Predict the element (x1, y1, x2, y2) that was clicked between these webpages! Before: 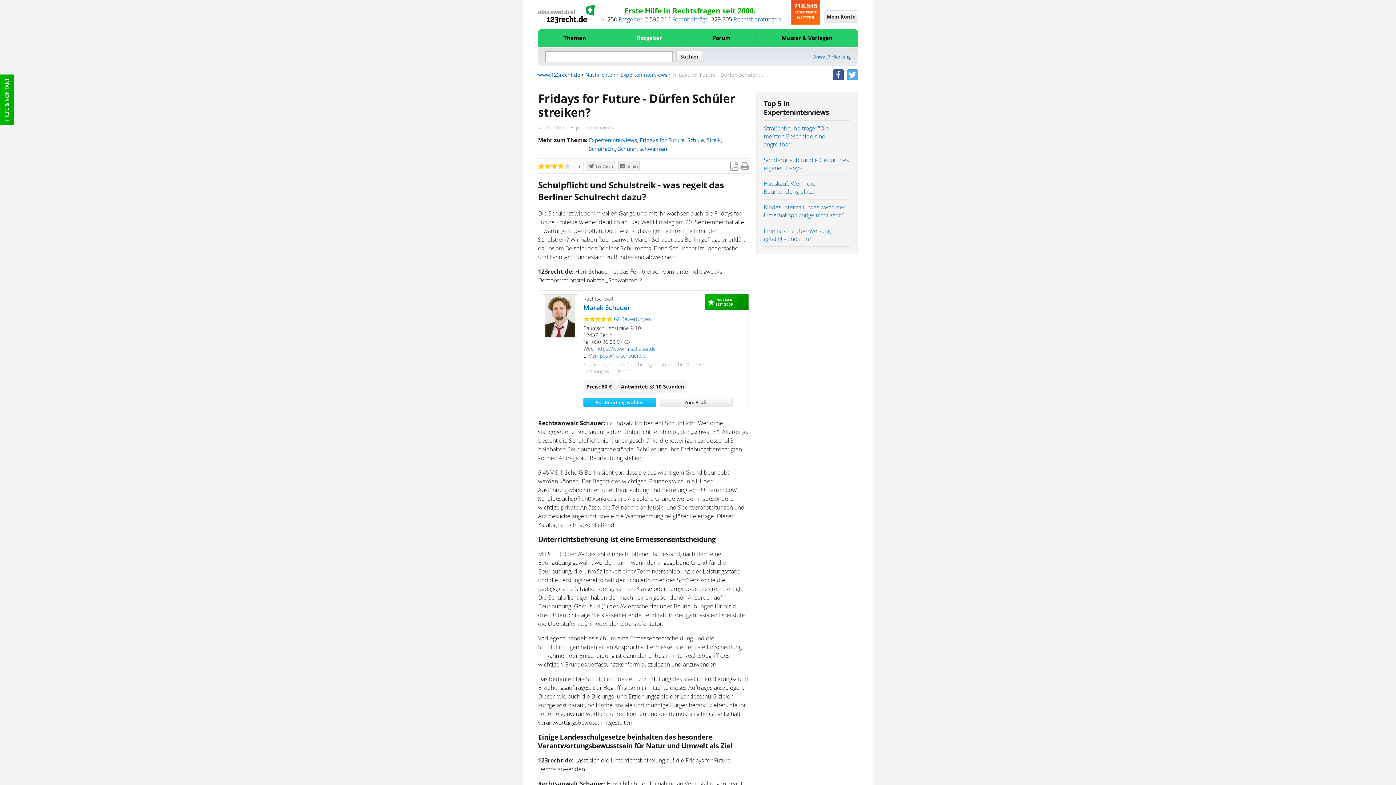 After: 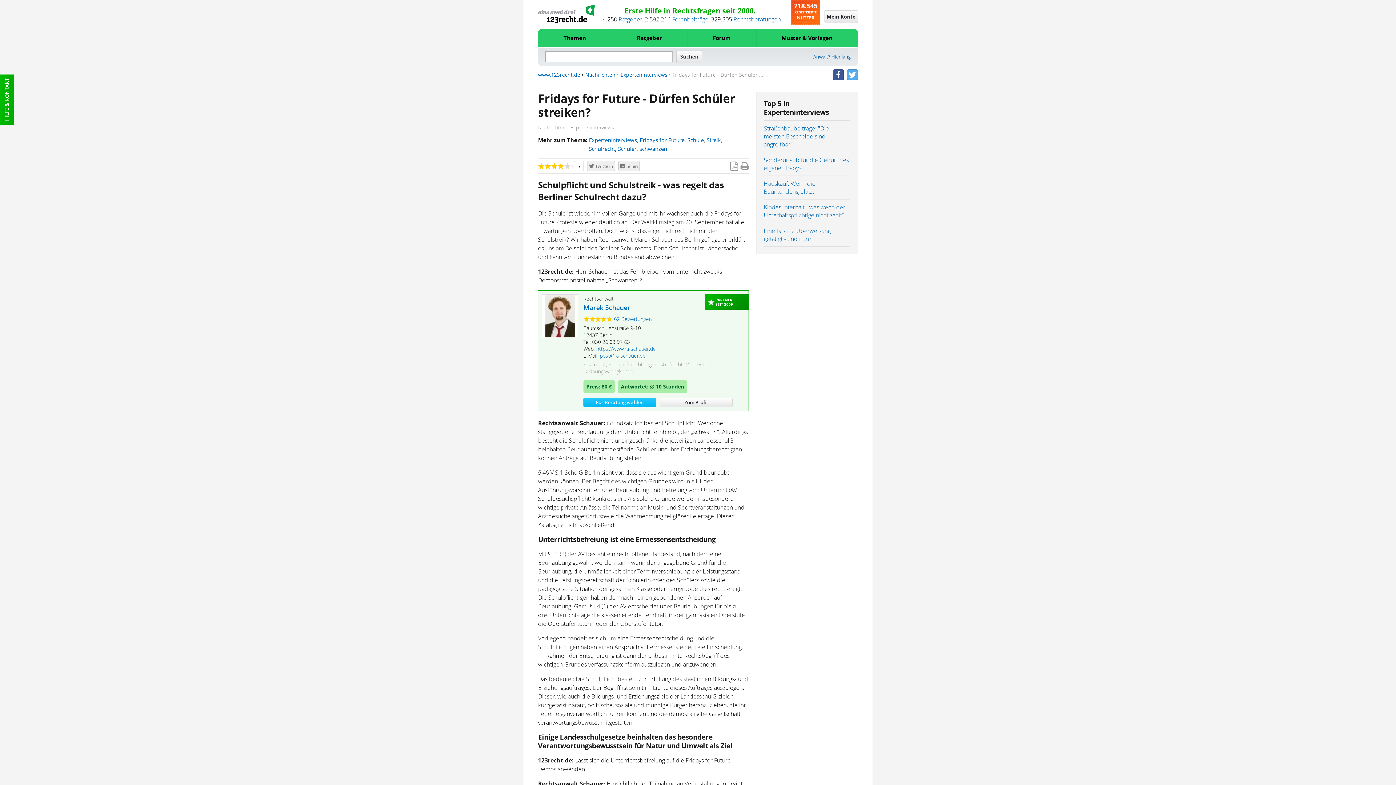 Action: bbox: (599, 352, 645, 359) label: post@ra-schauer.de